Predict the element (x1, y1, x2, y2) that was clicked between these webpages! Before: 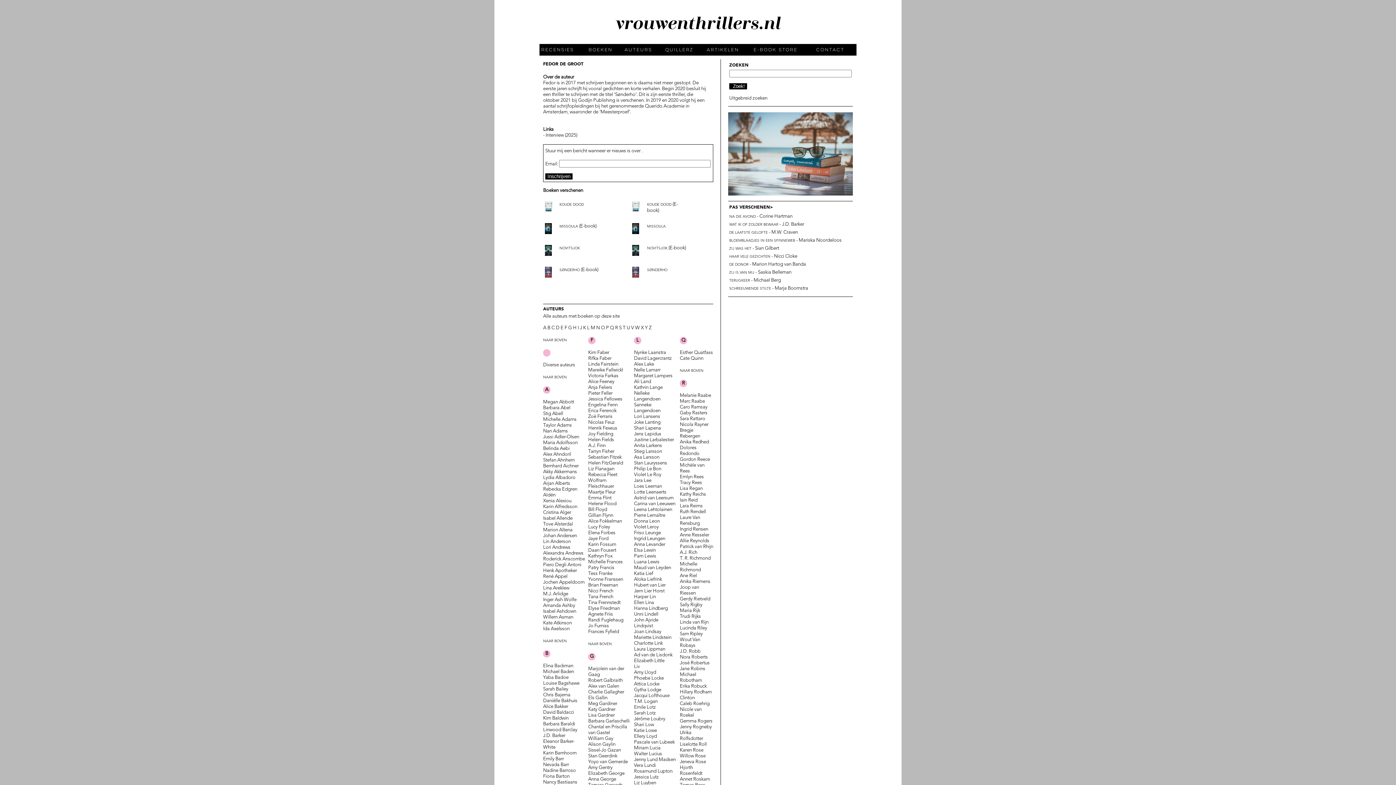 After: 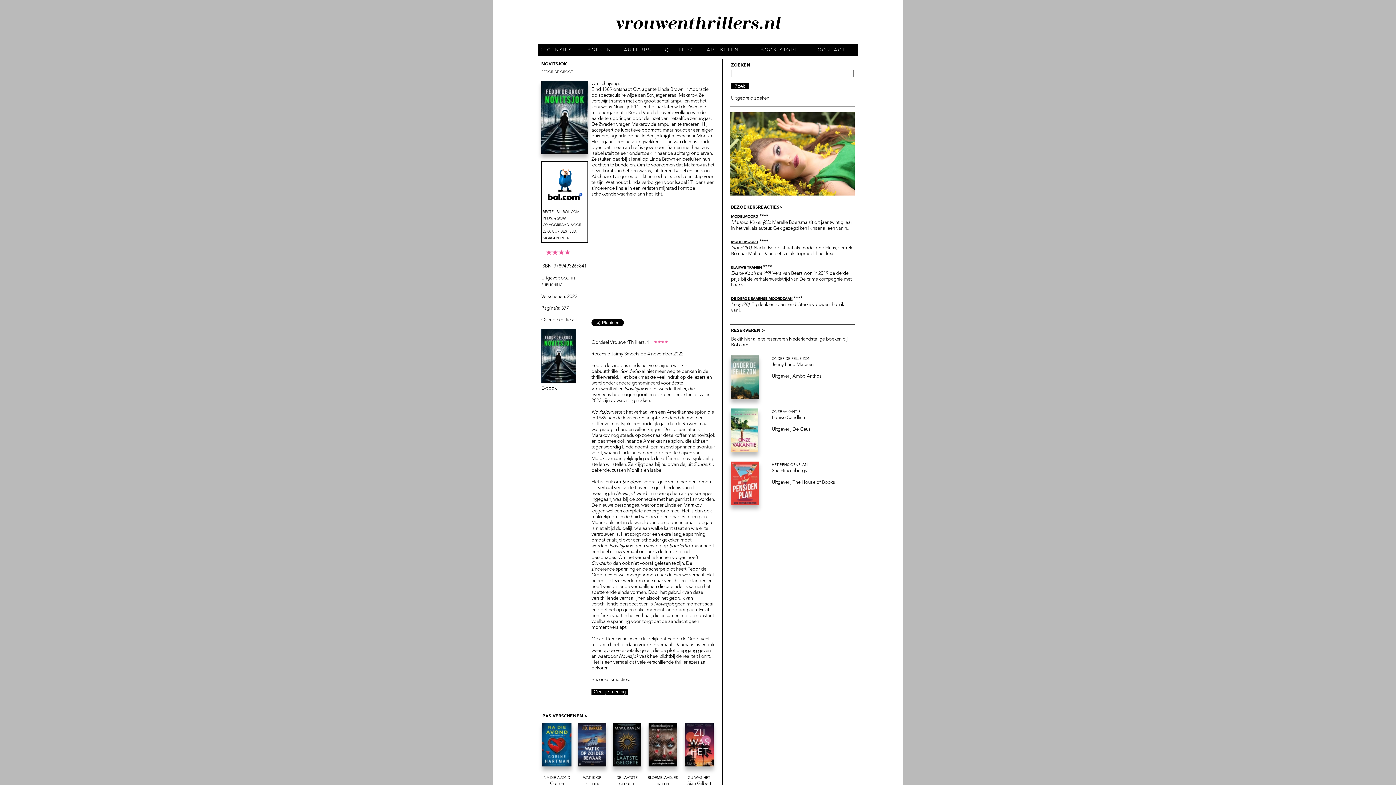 Action: label: Novitsjok bbox: (559, 245, 580, 250)